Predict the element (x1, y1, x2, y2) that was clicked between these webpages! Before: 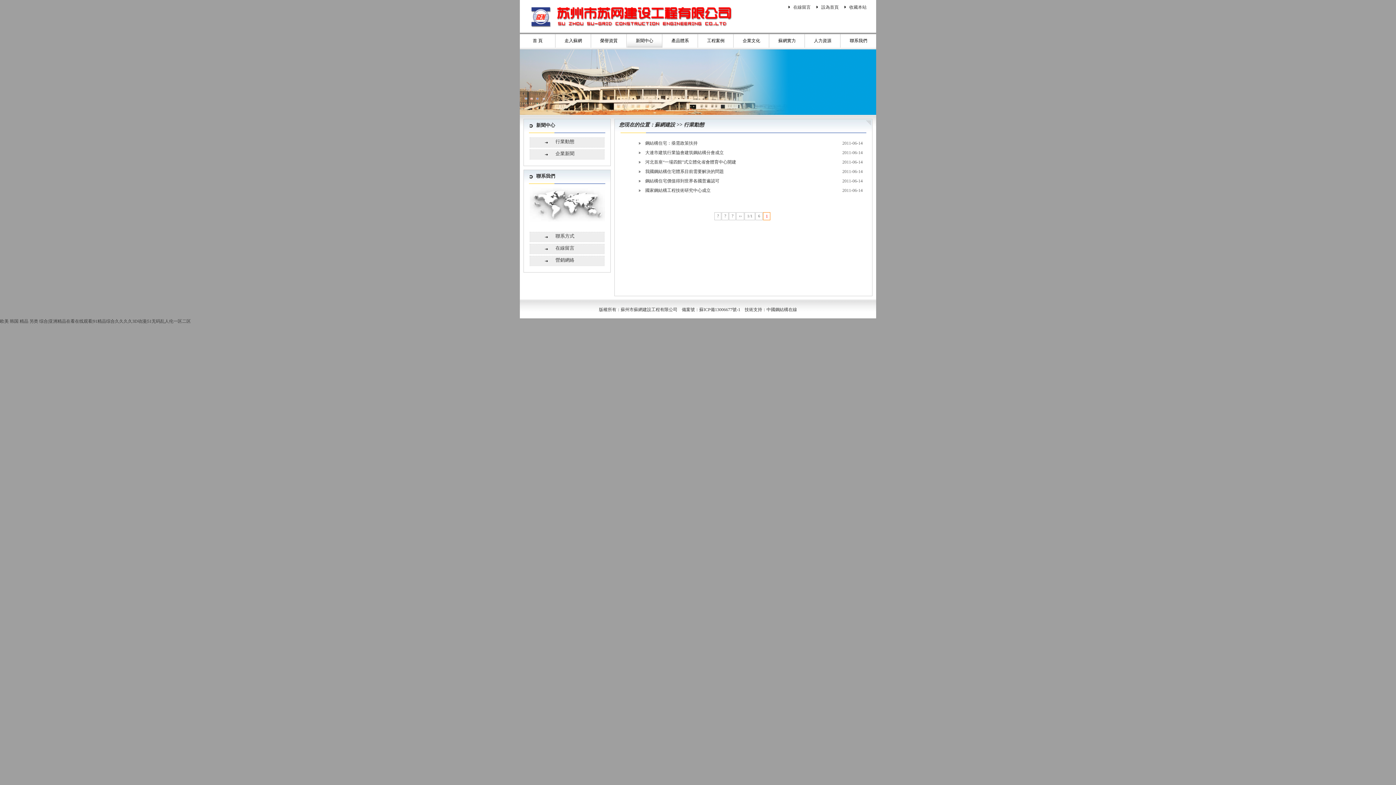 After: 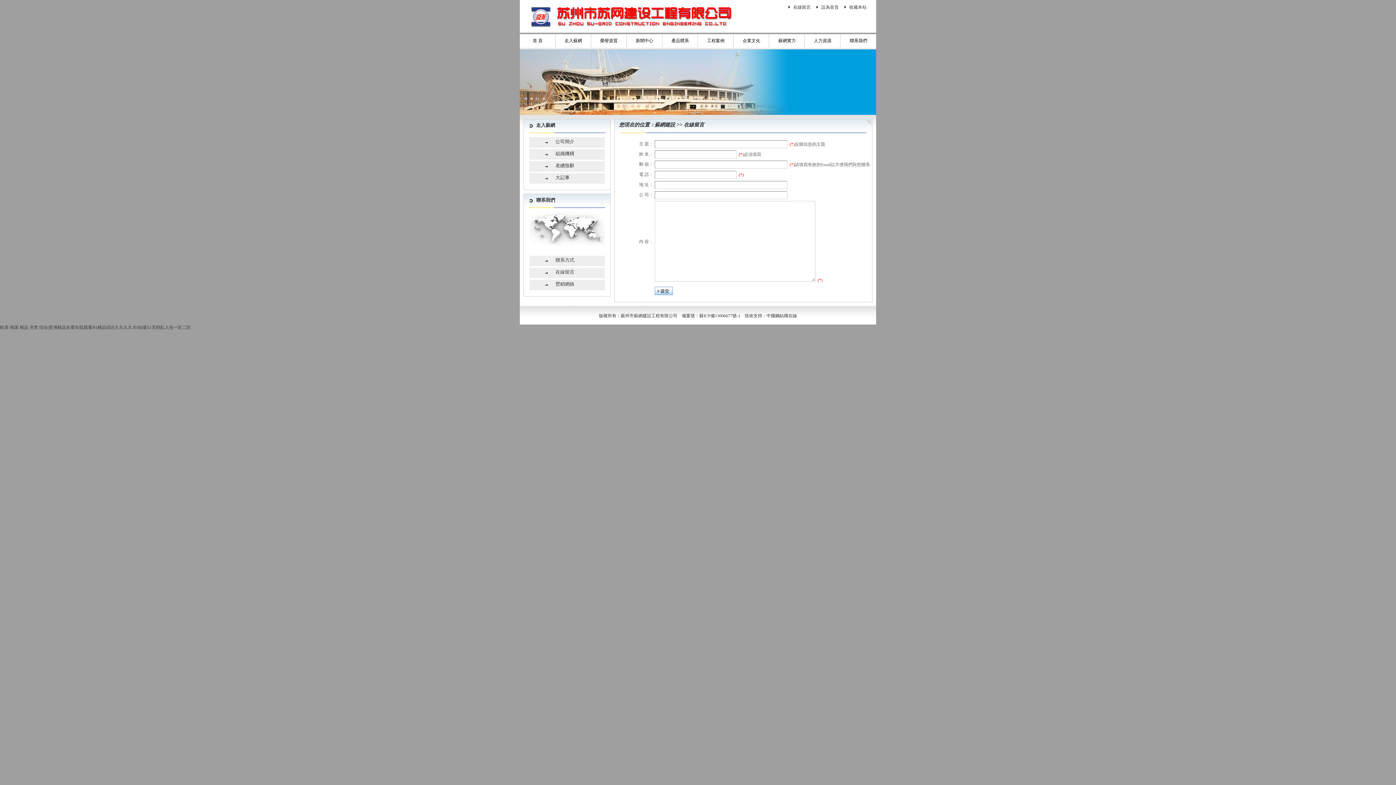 Action: bbox: (788, 2, 813, 11) label: 在線留言